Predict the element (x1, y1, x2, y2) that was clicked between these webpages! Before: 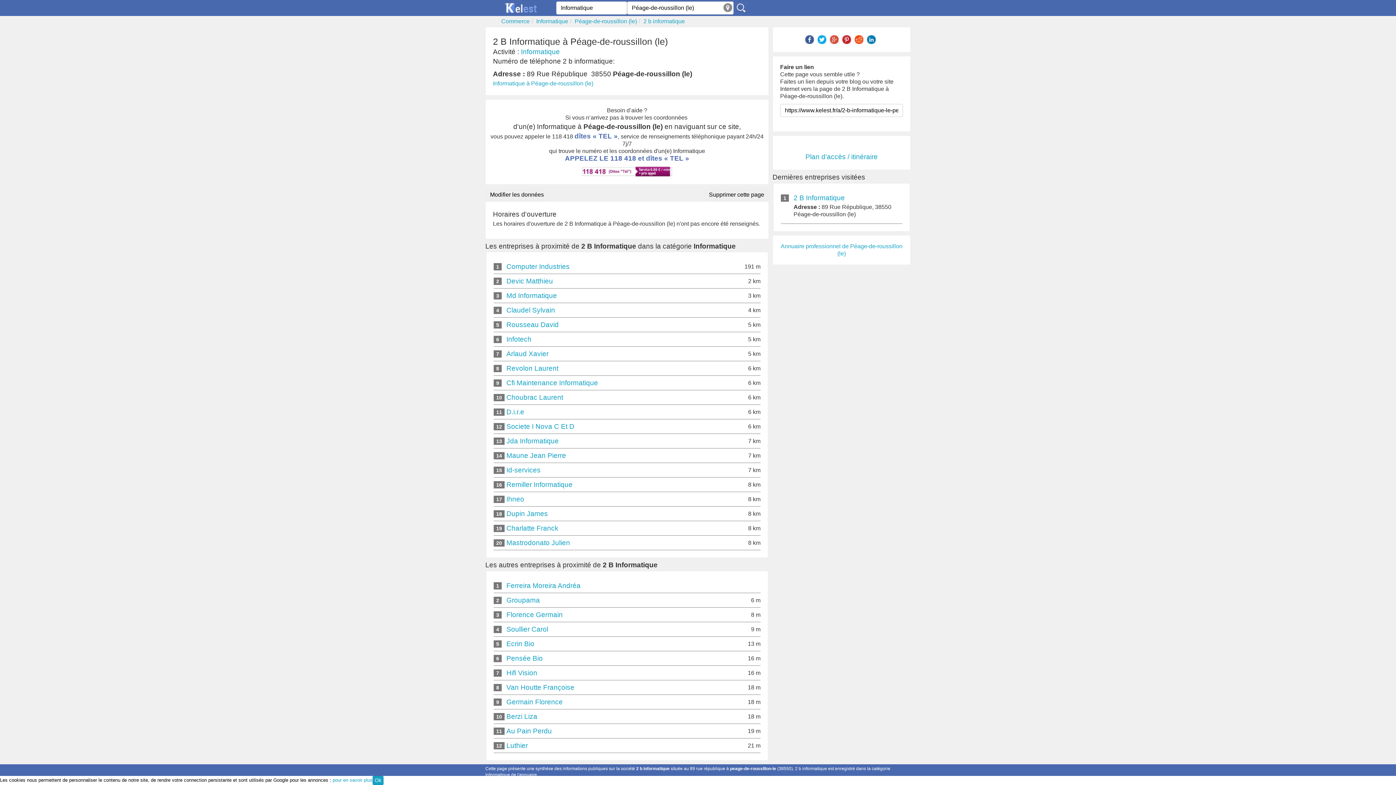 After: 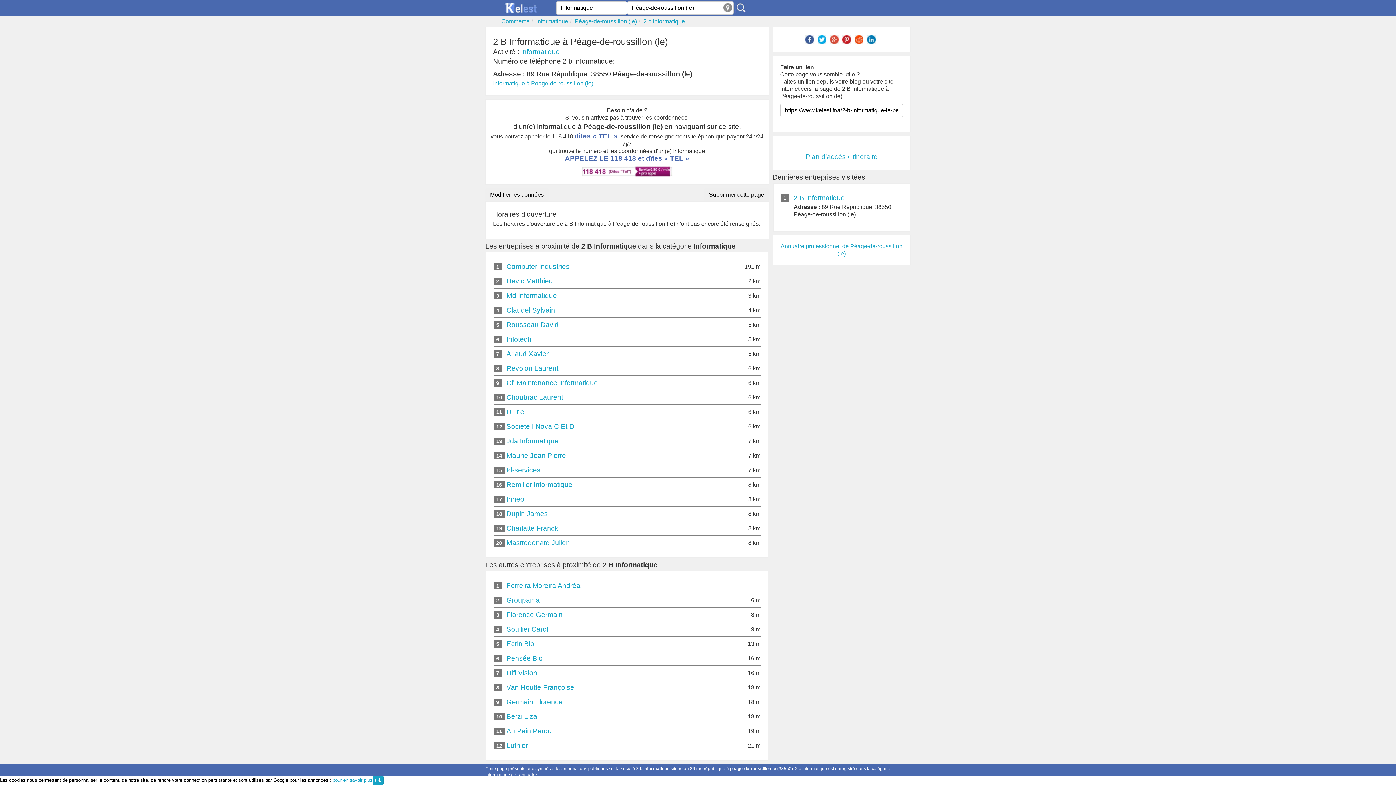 Action: bbox: (643, 18, 685, 24) label: 2 b informatique